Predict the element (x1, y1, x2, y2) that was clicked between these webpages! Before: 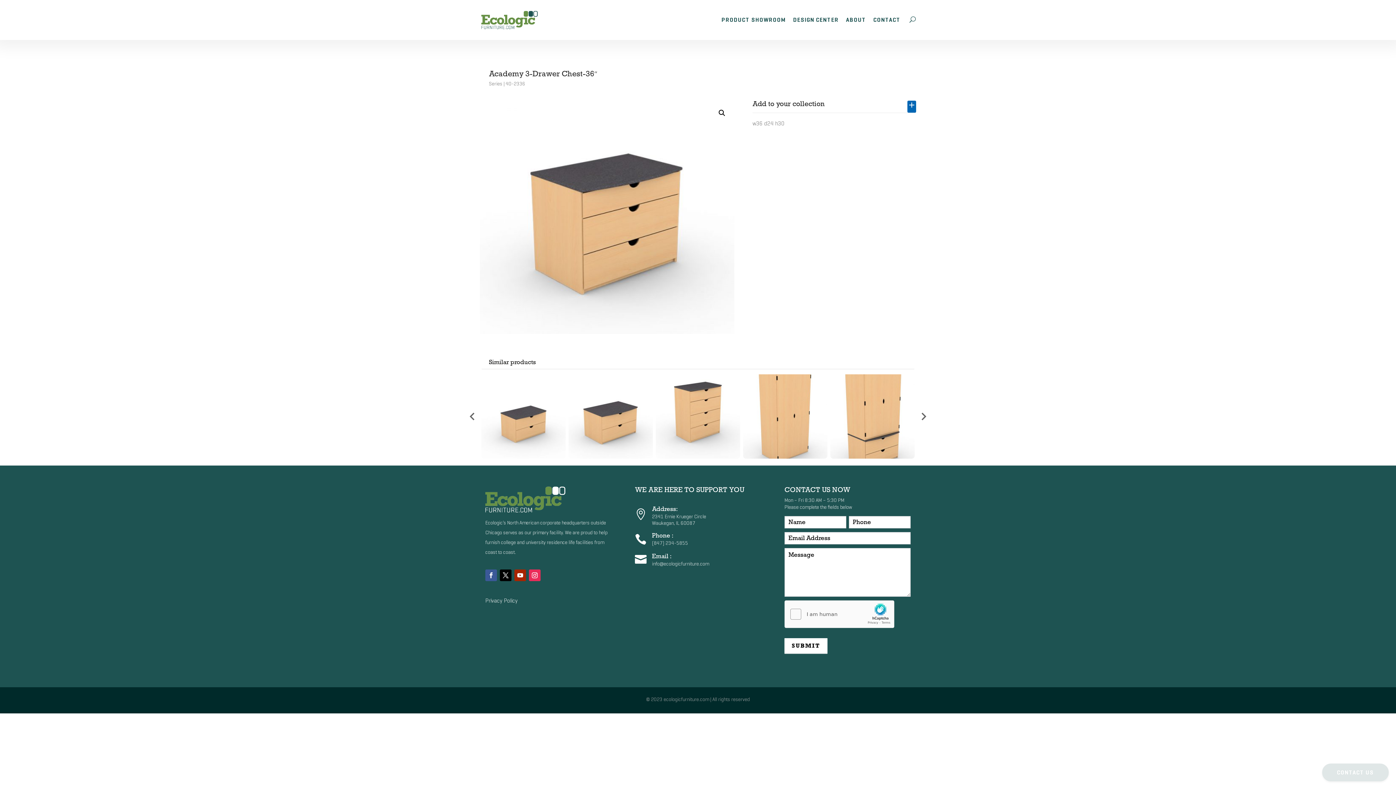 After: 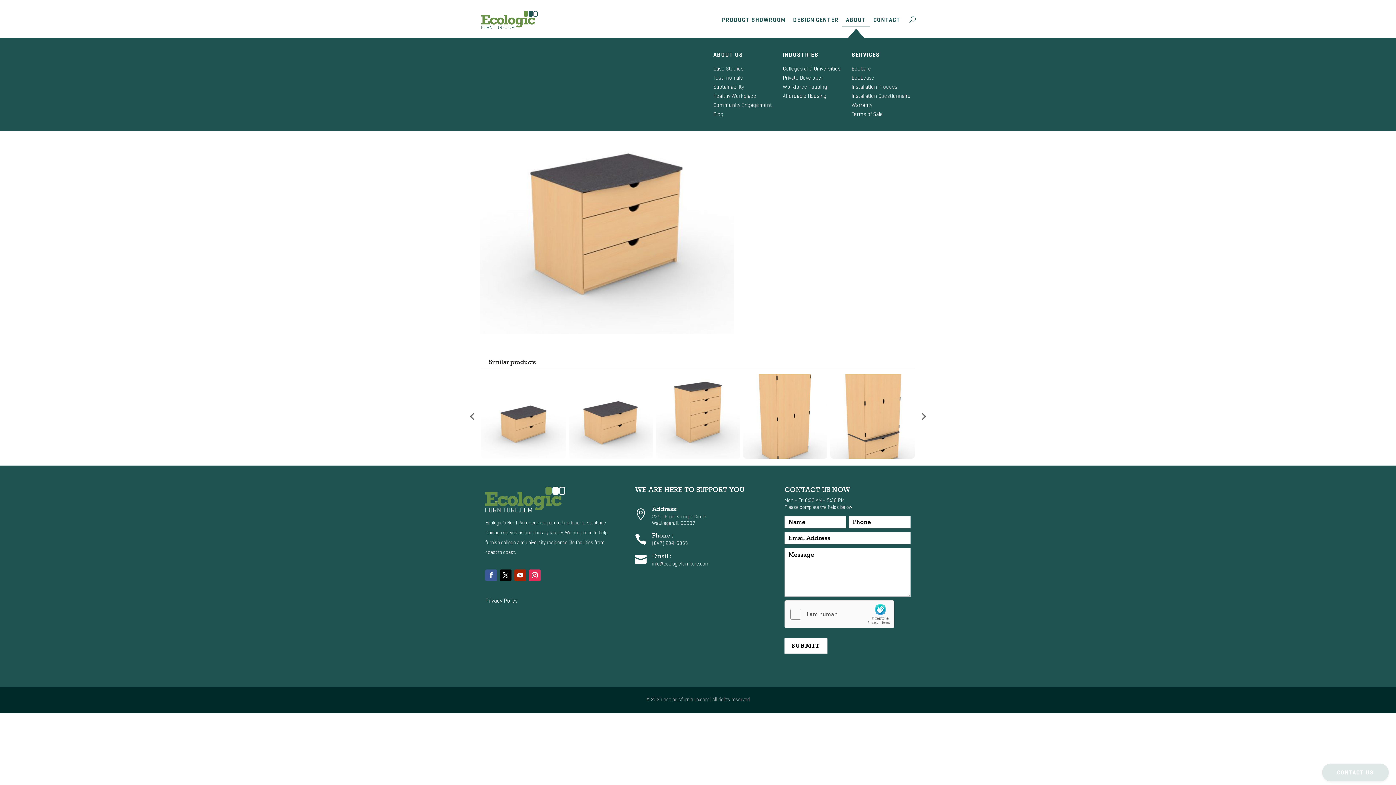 Action: label: ABOUT bbox: (842, 12, 869, 27)